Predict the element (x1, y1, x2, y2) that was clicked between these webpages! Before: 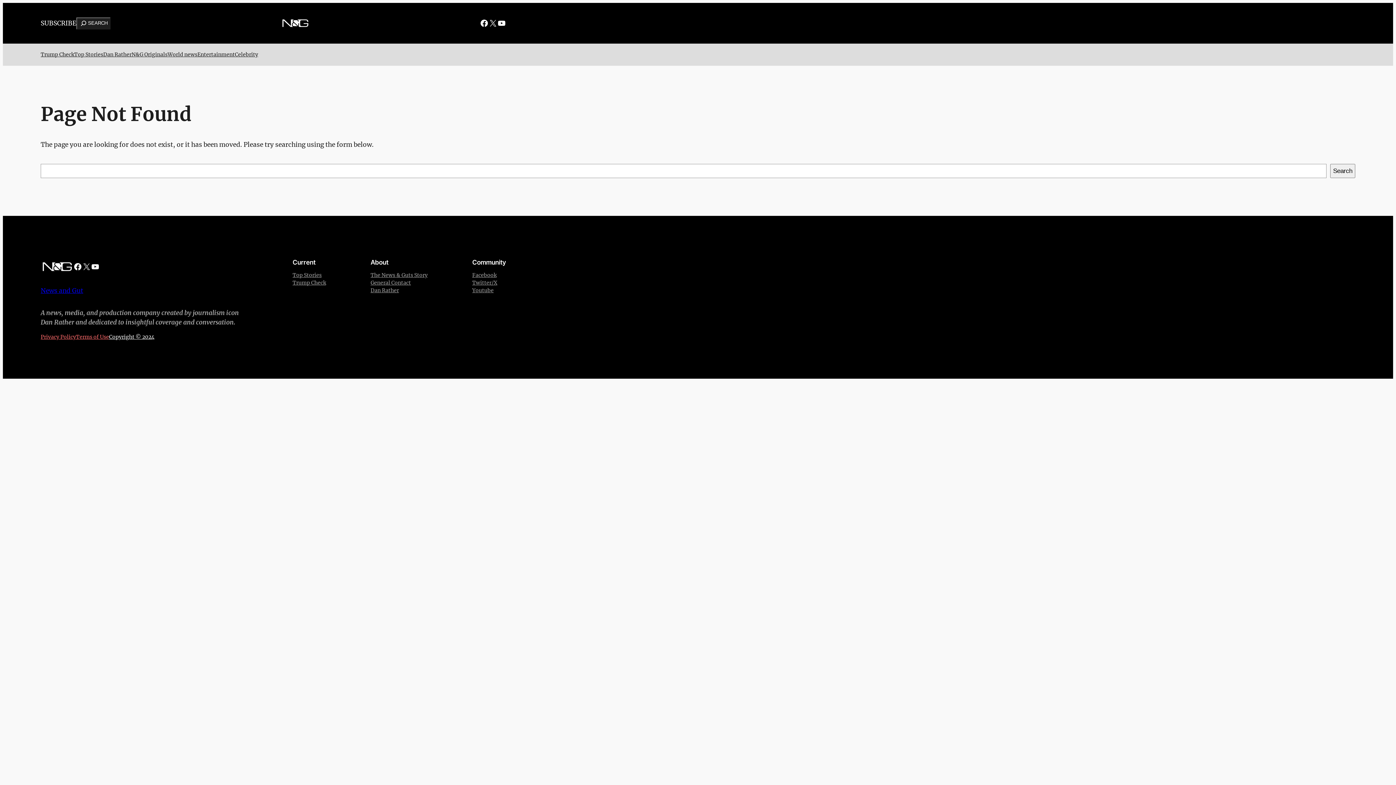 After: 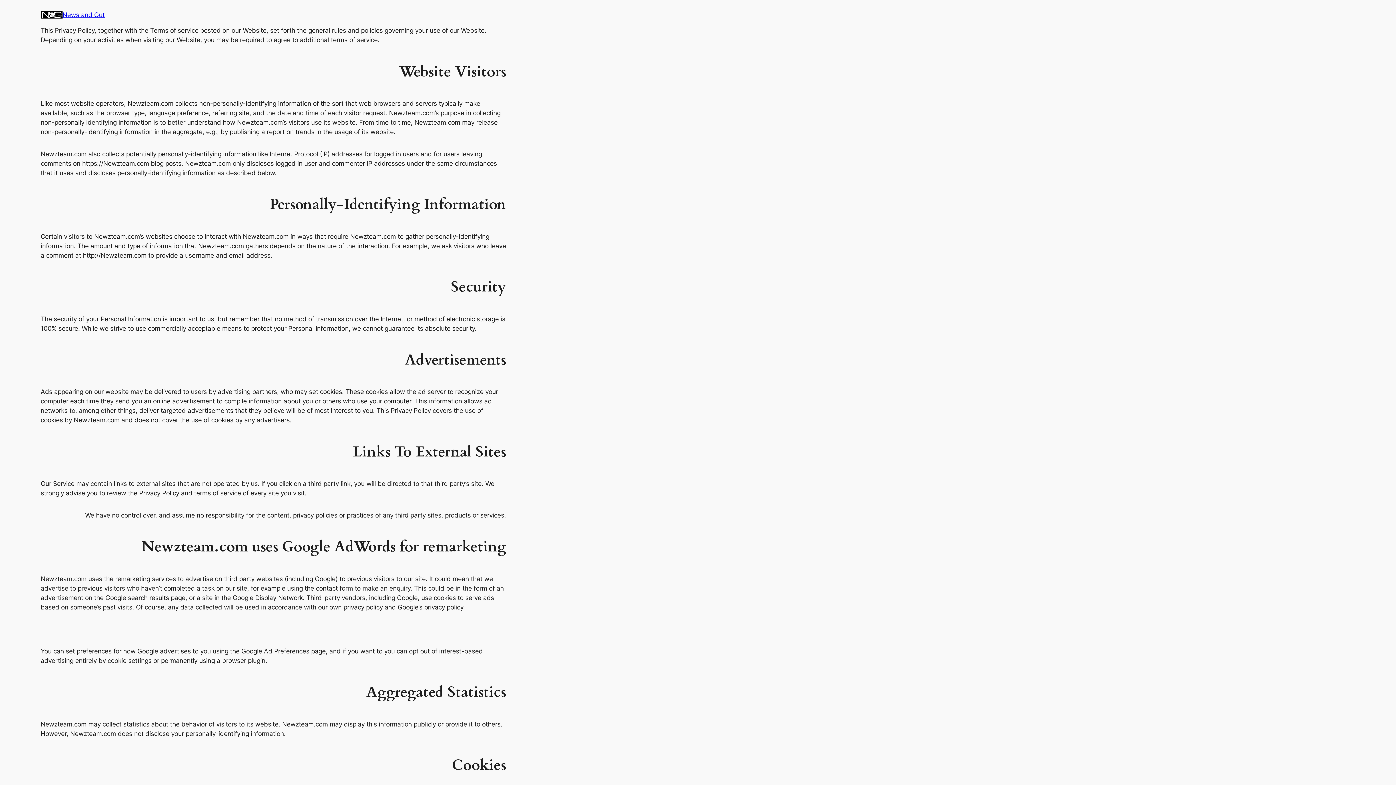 Action: bbox: (292, 279, 326, 286) label: Trump Check